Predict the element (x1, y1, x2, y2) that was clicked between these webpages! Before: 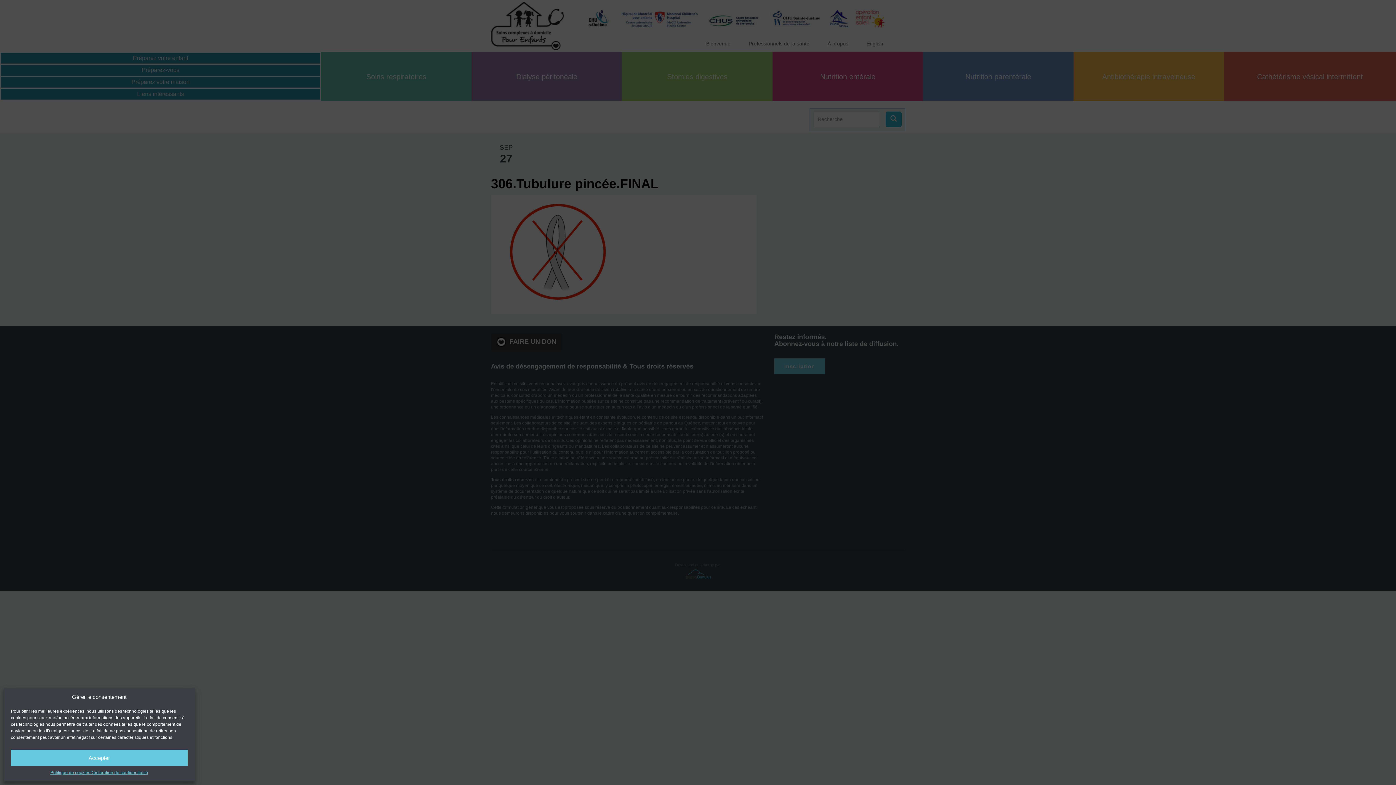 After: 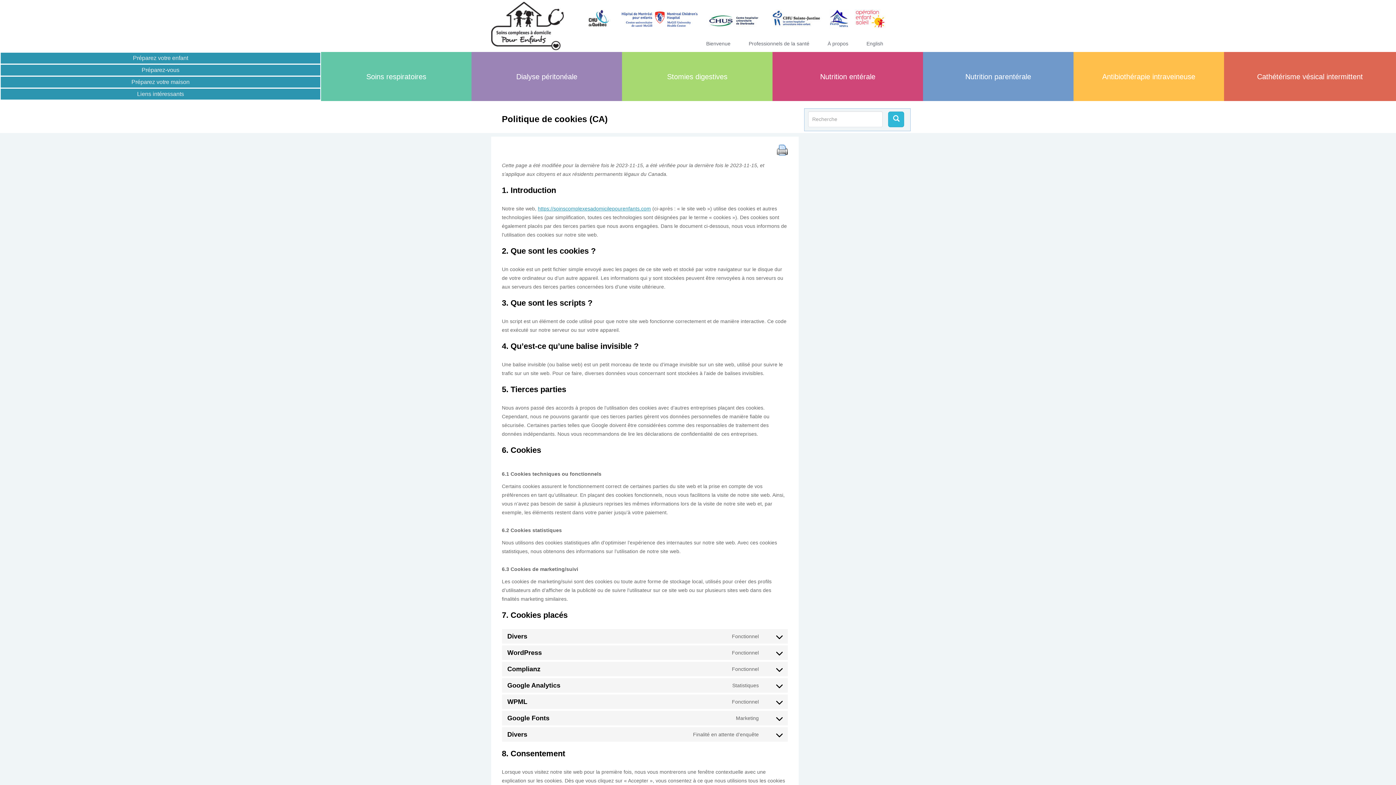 Action: label: Politique de cookies bbox: (50, 770, 90, 776)